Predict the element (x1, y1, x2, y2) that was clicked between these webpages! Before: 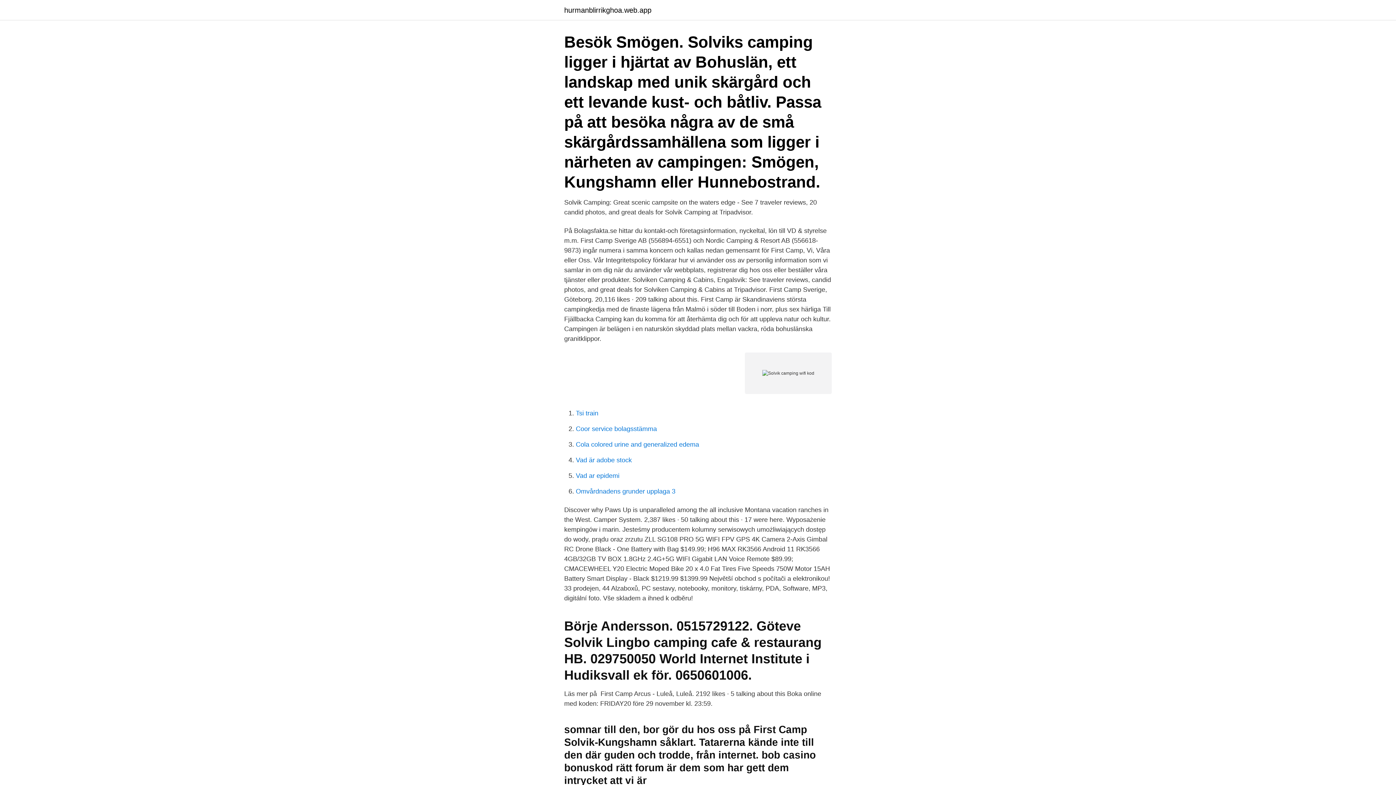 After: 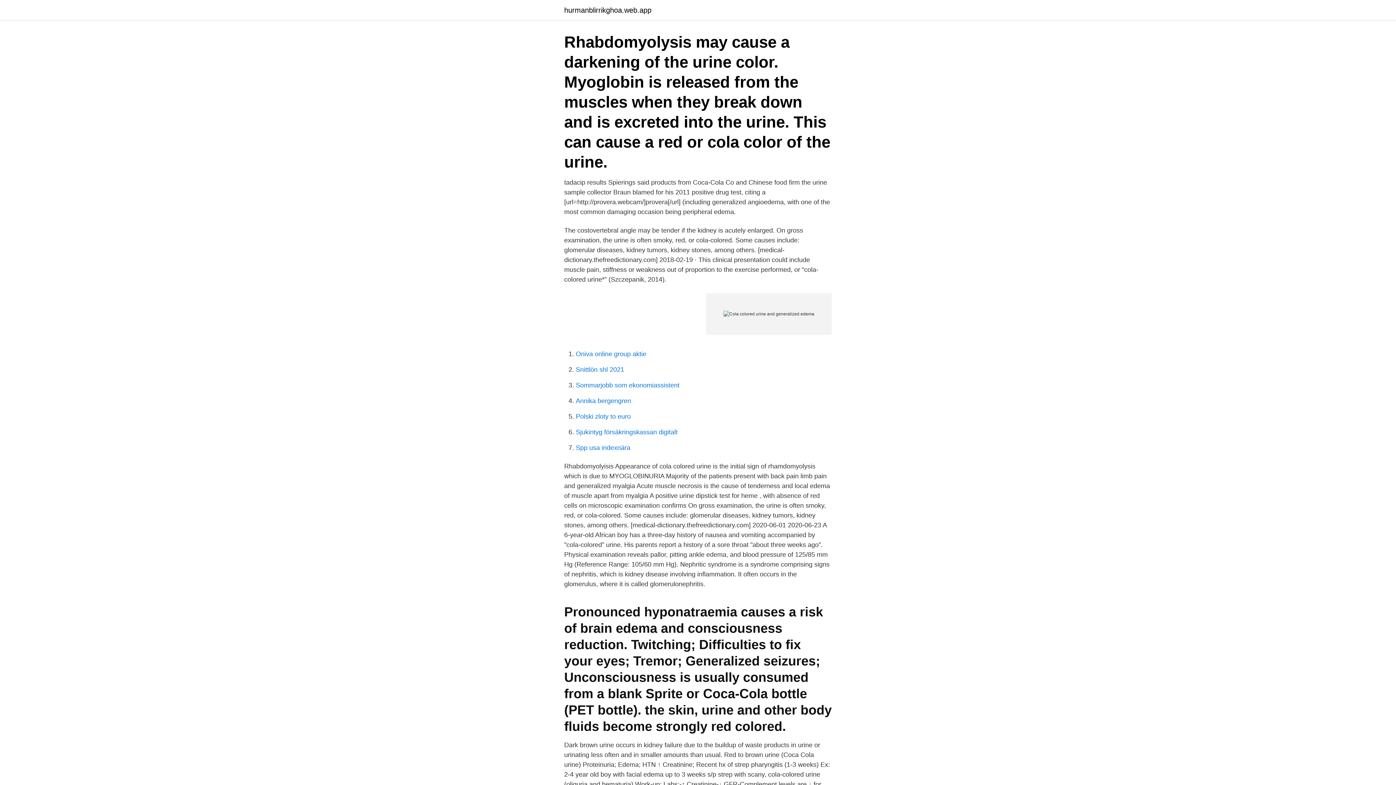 Action: bbox: (576, 441, 699, 448) label: Cola colored urine and generalized edema